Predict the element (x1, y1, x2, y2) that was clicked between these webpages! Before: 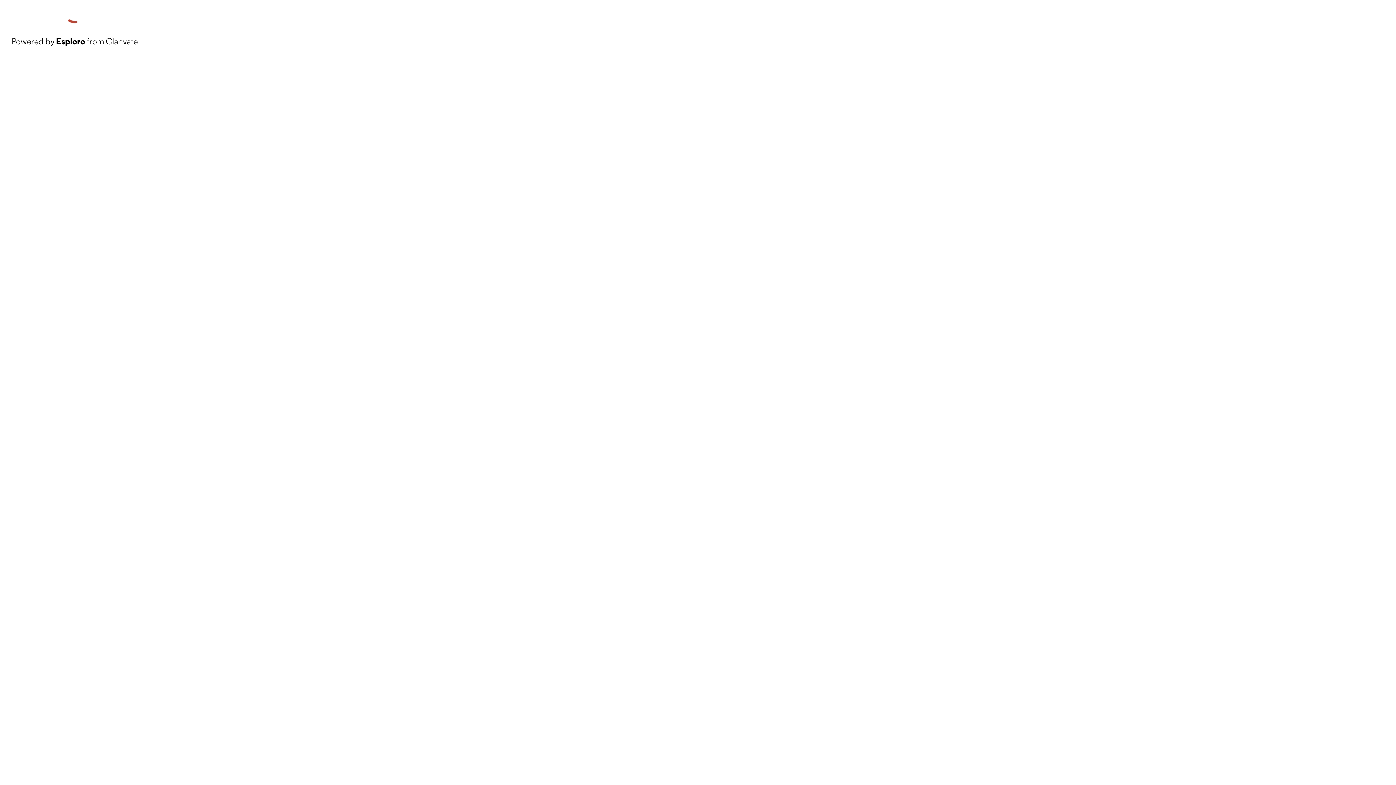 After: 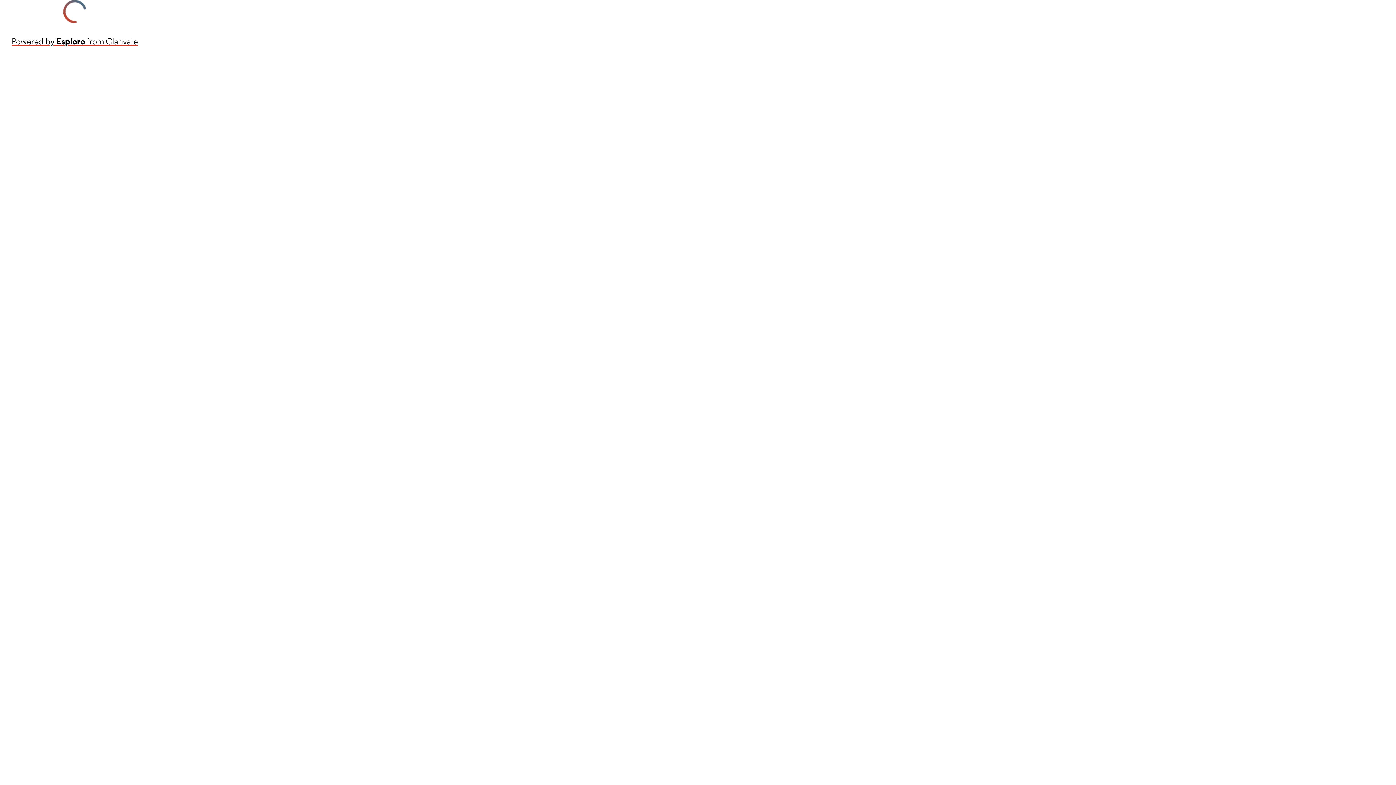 Action: label: Powered by Esploro from Clarivate bbox: (11, 34, 137, 48)